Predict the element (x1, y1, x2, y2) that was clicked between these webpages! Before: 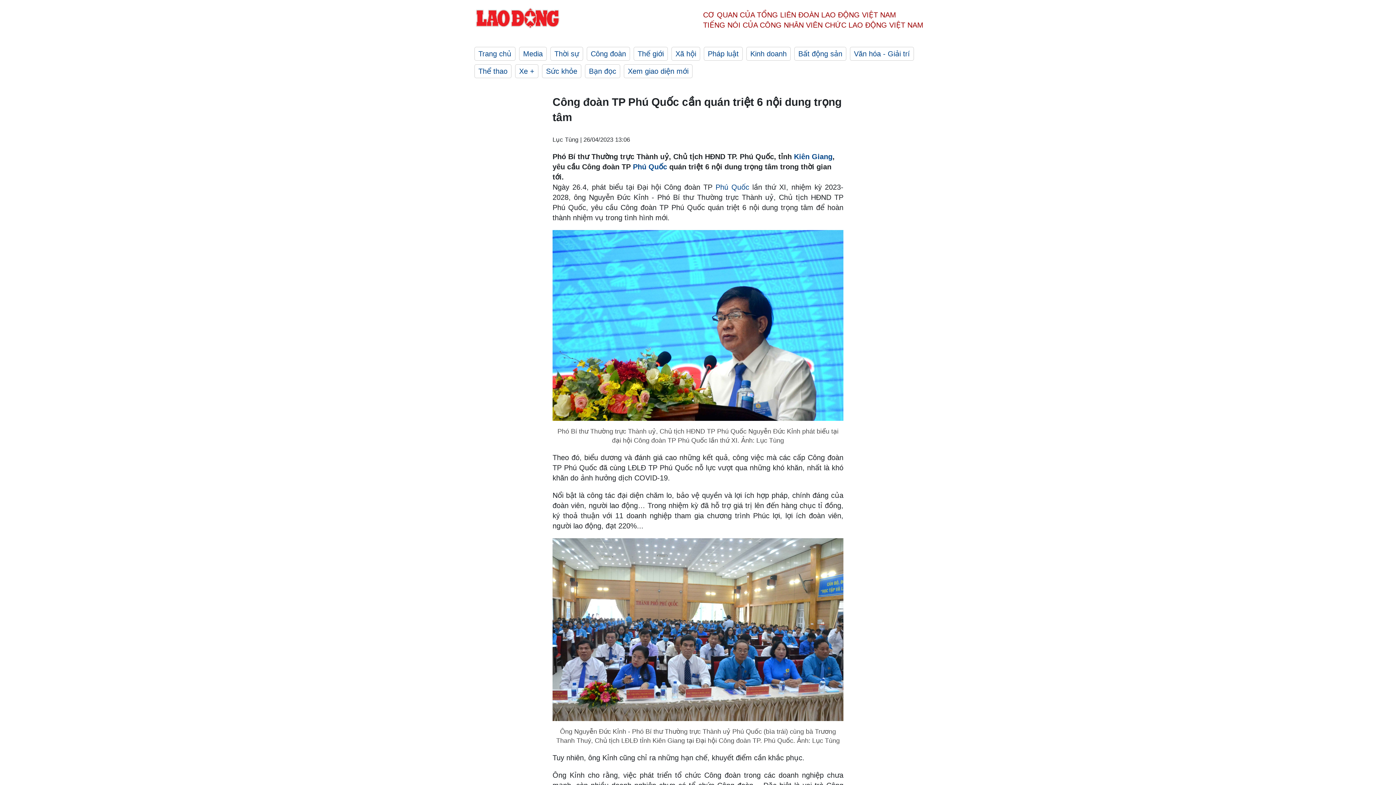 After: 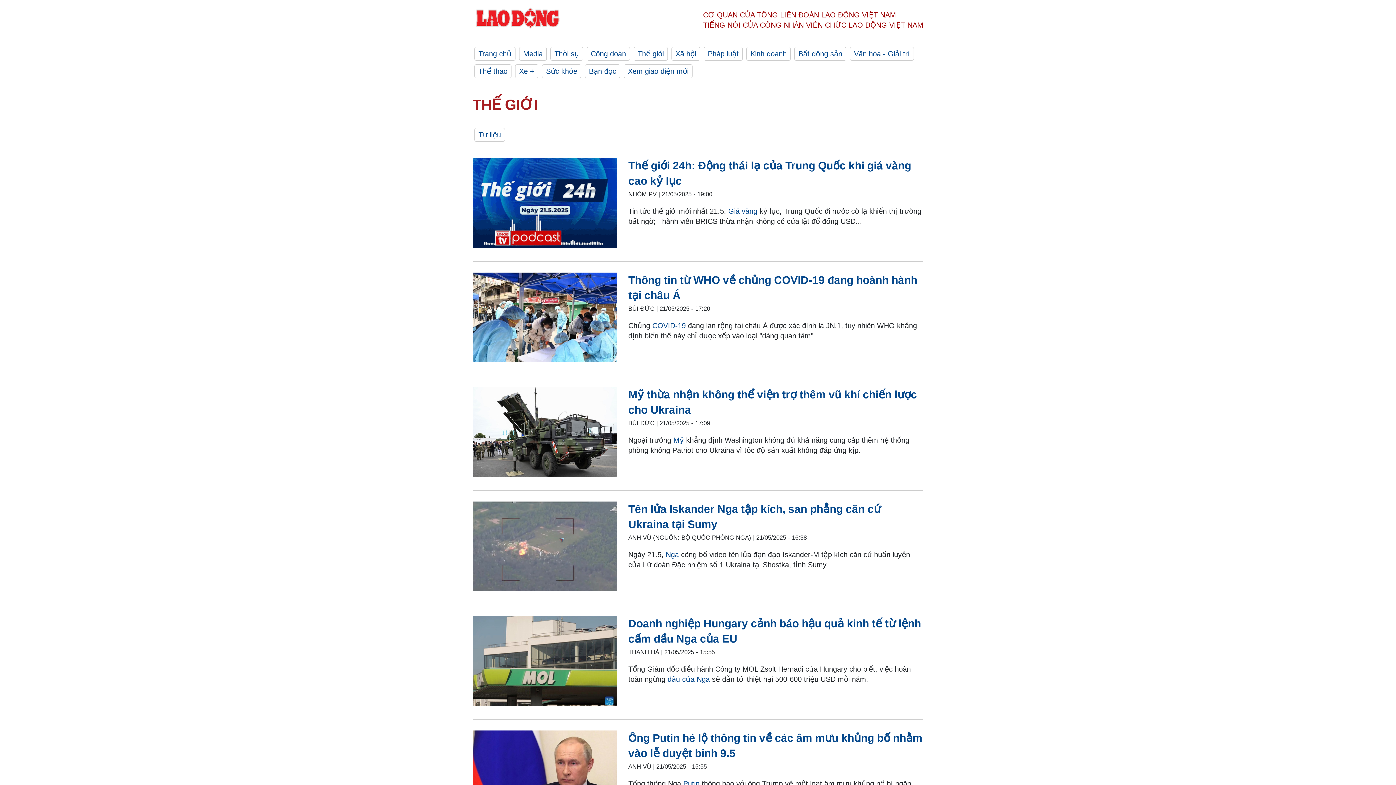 Action: bbox: (633, 46, 668, 60) label: Thế giới